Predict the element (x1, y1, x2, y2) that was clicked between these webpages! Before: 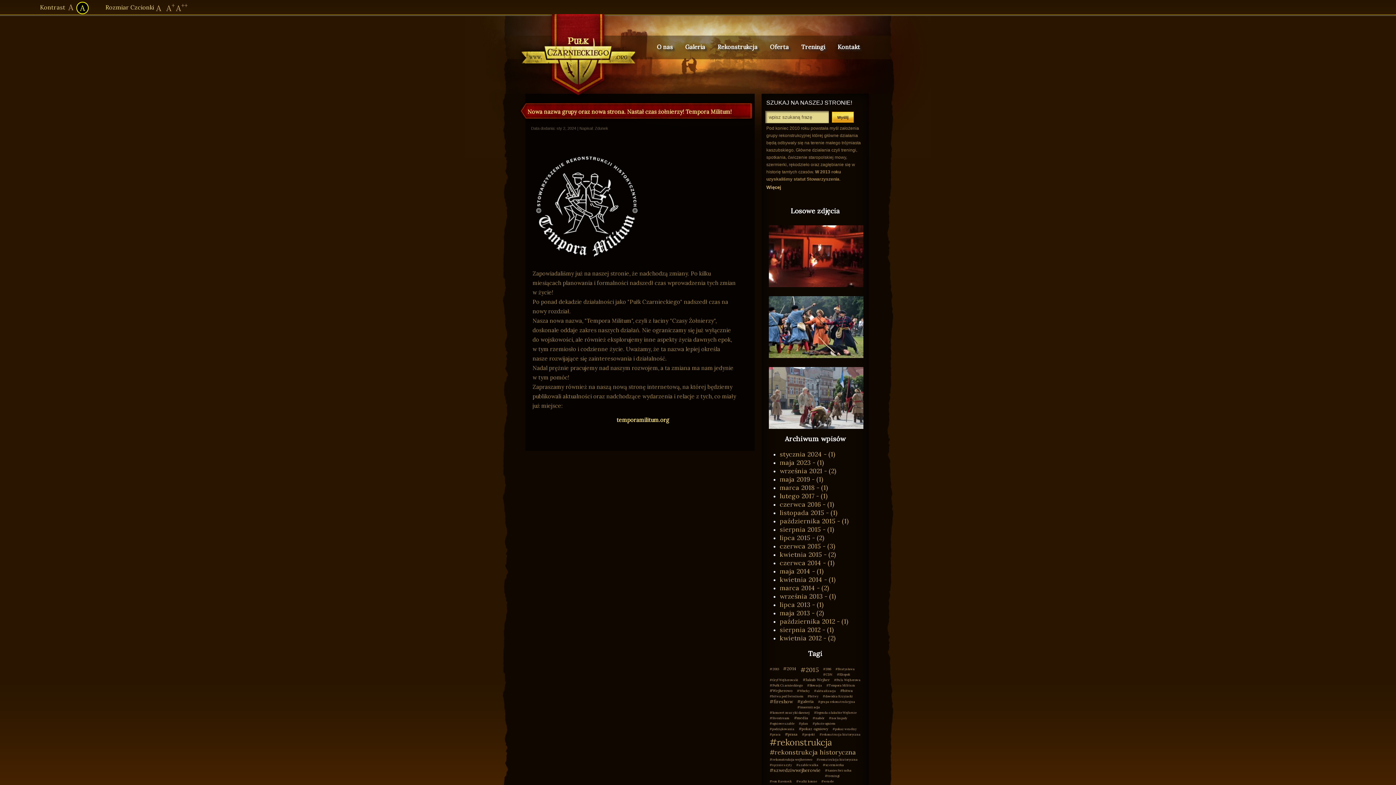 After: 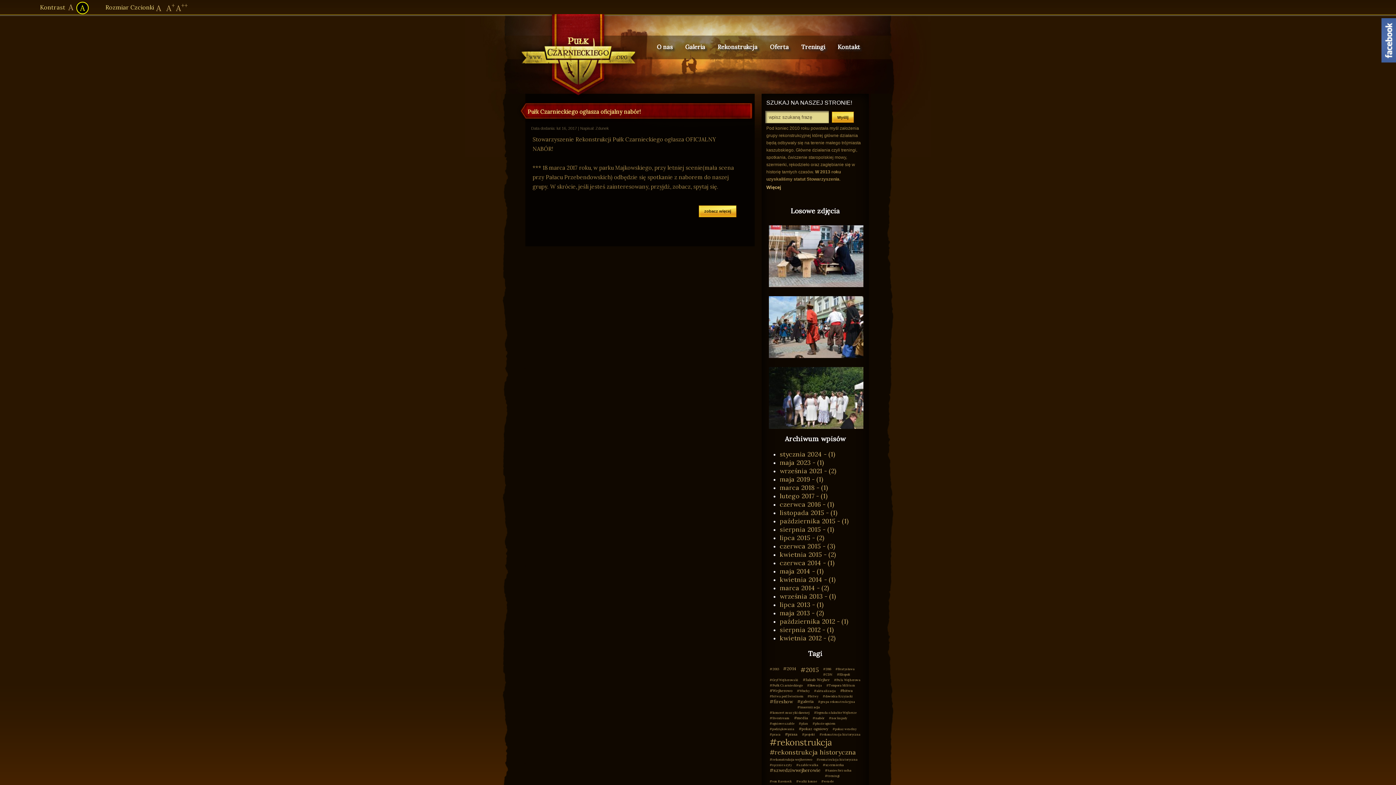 Action: bbox: (780, 492, 827, 500) label: lutego 2017 - (1)